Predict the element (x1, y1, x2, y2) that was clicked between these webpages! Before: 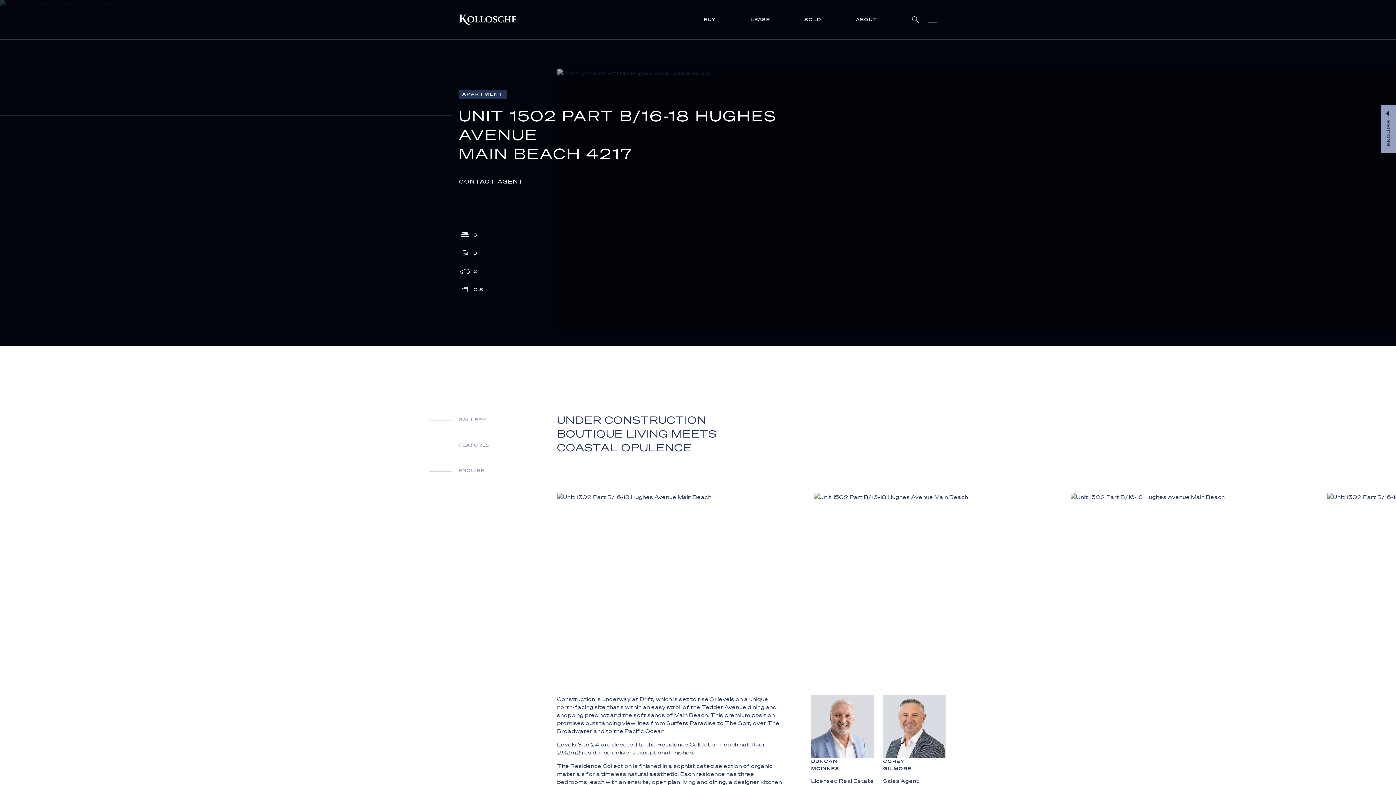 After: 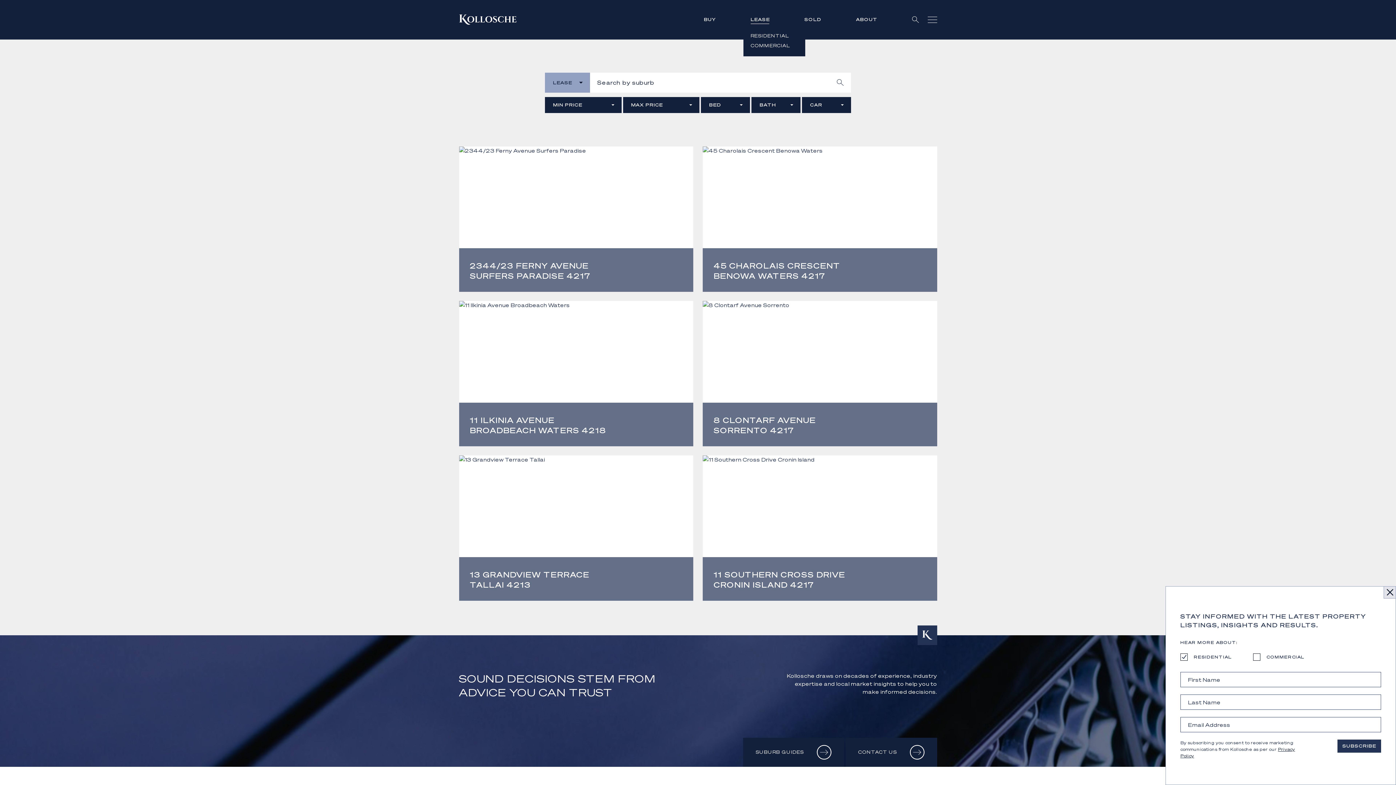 Action: bbox: (750, 16, 770, 24) label: LEASE